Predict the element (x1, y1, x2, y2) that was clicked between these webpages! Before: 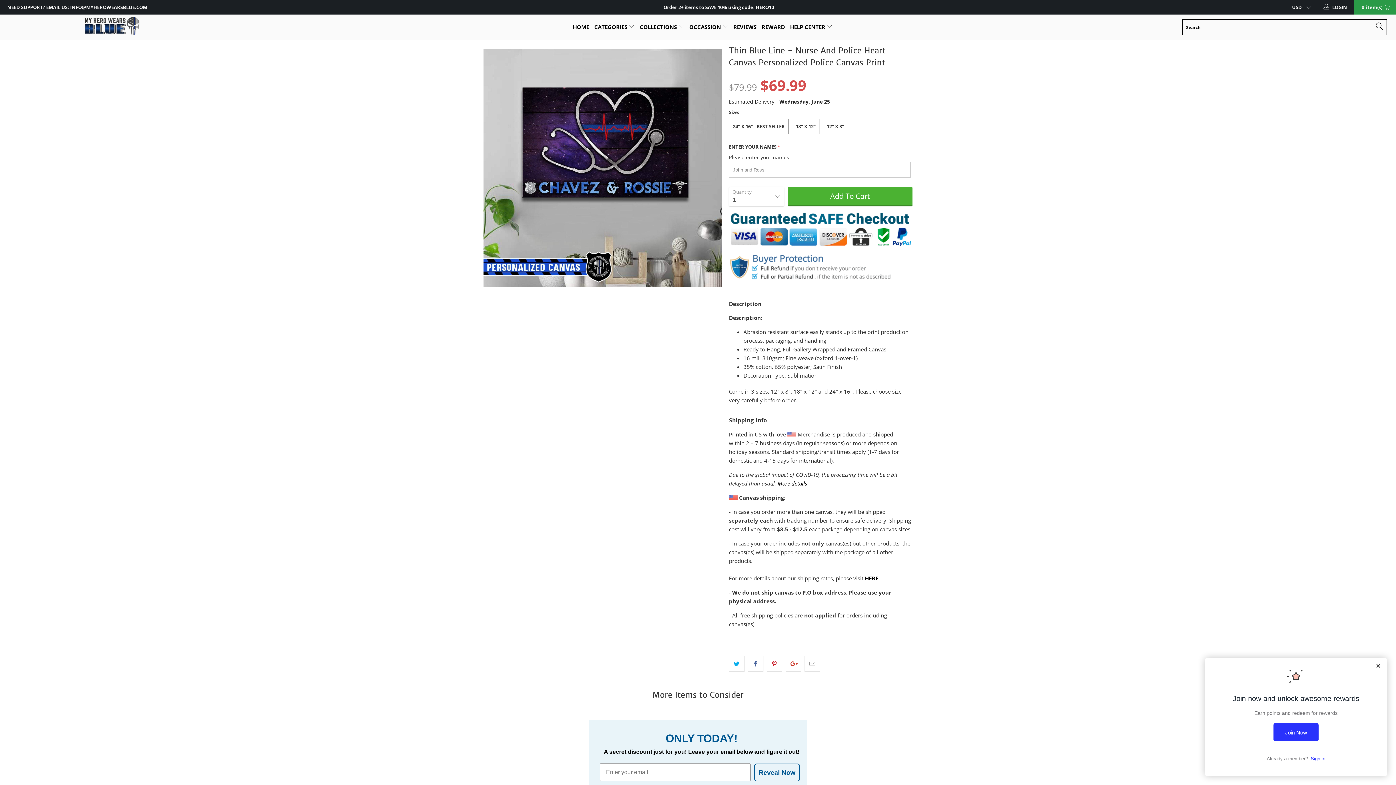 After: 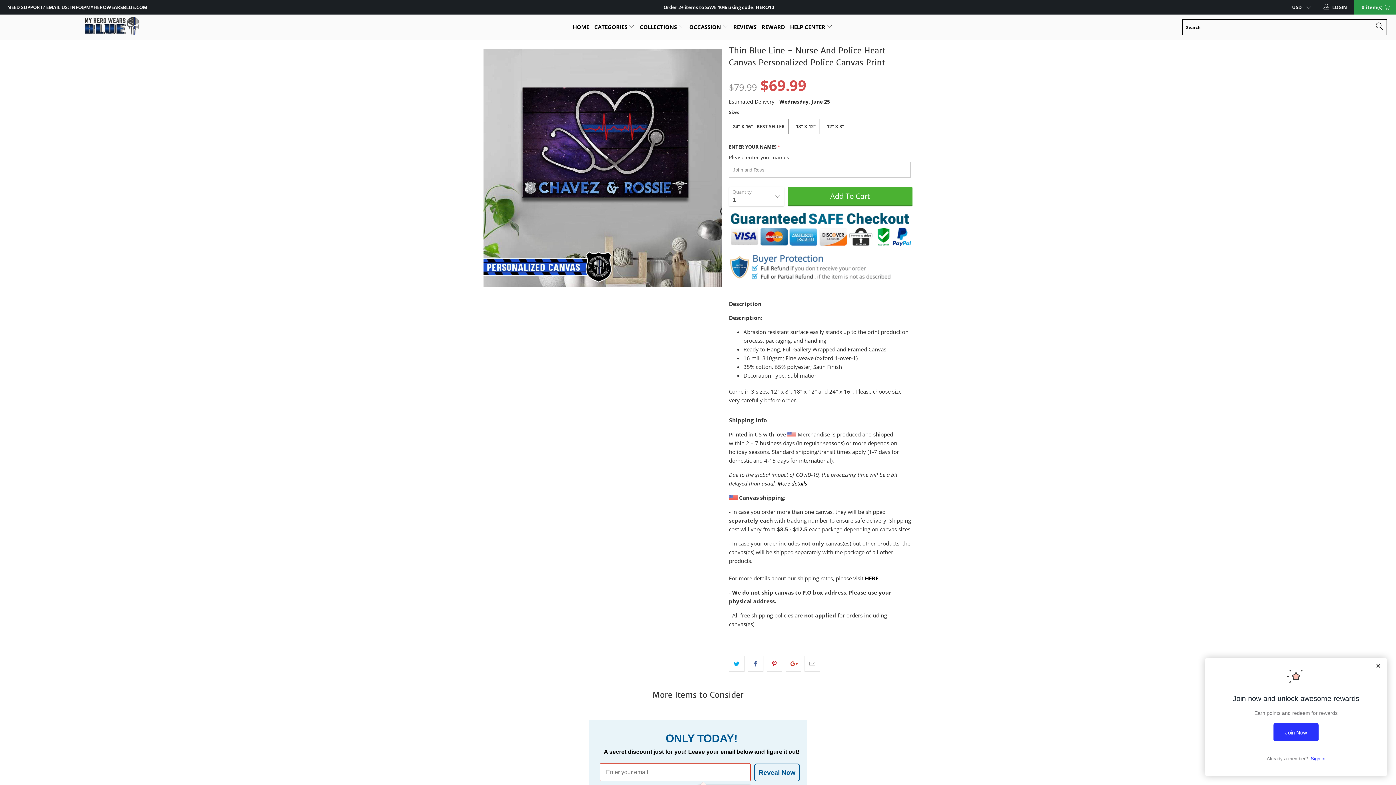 Action: bbox: (754, 764, 800, 781) label: Reveal Now